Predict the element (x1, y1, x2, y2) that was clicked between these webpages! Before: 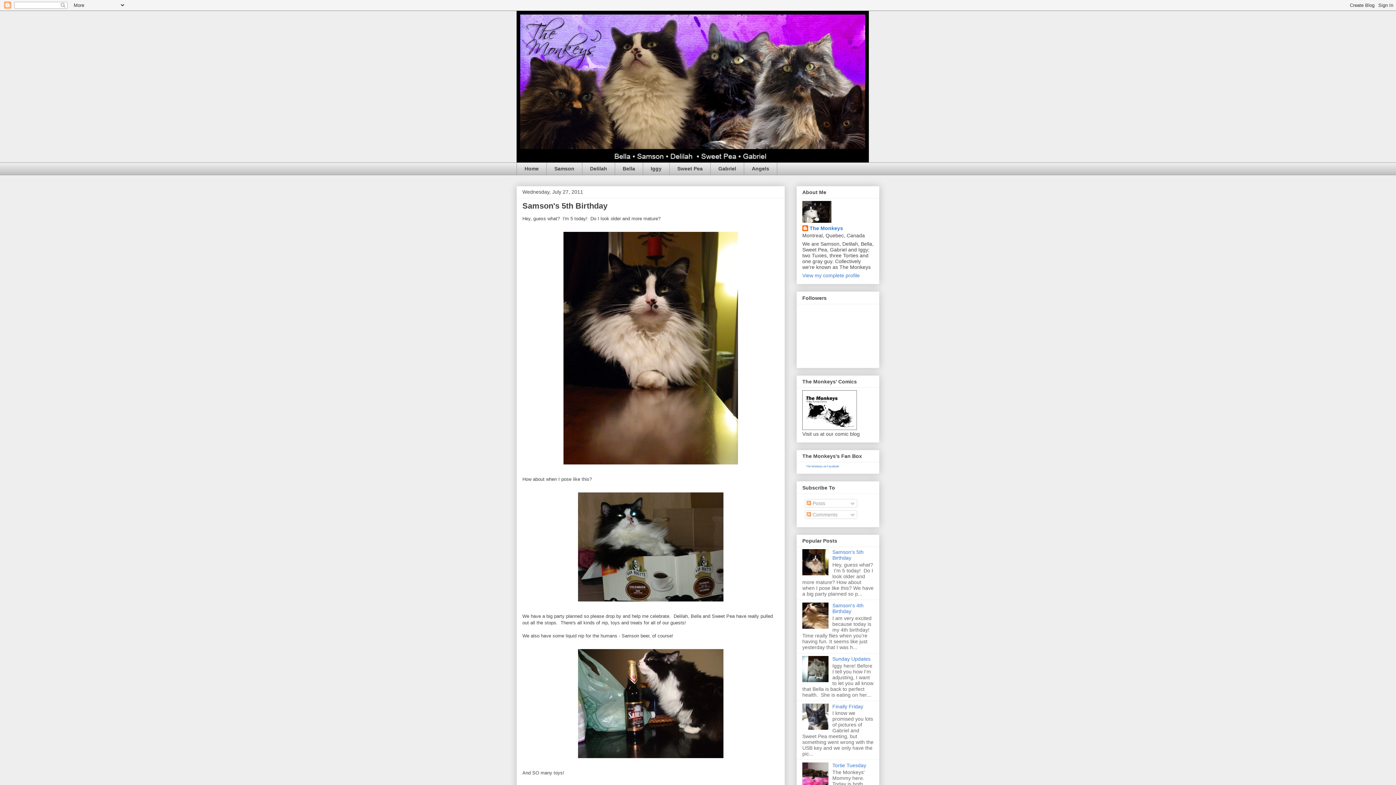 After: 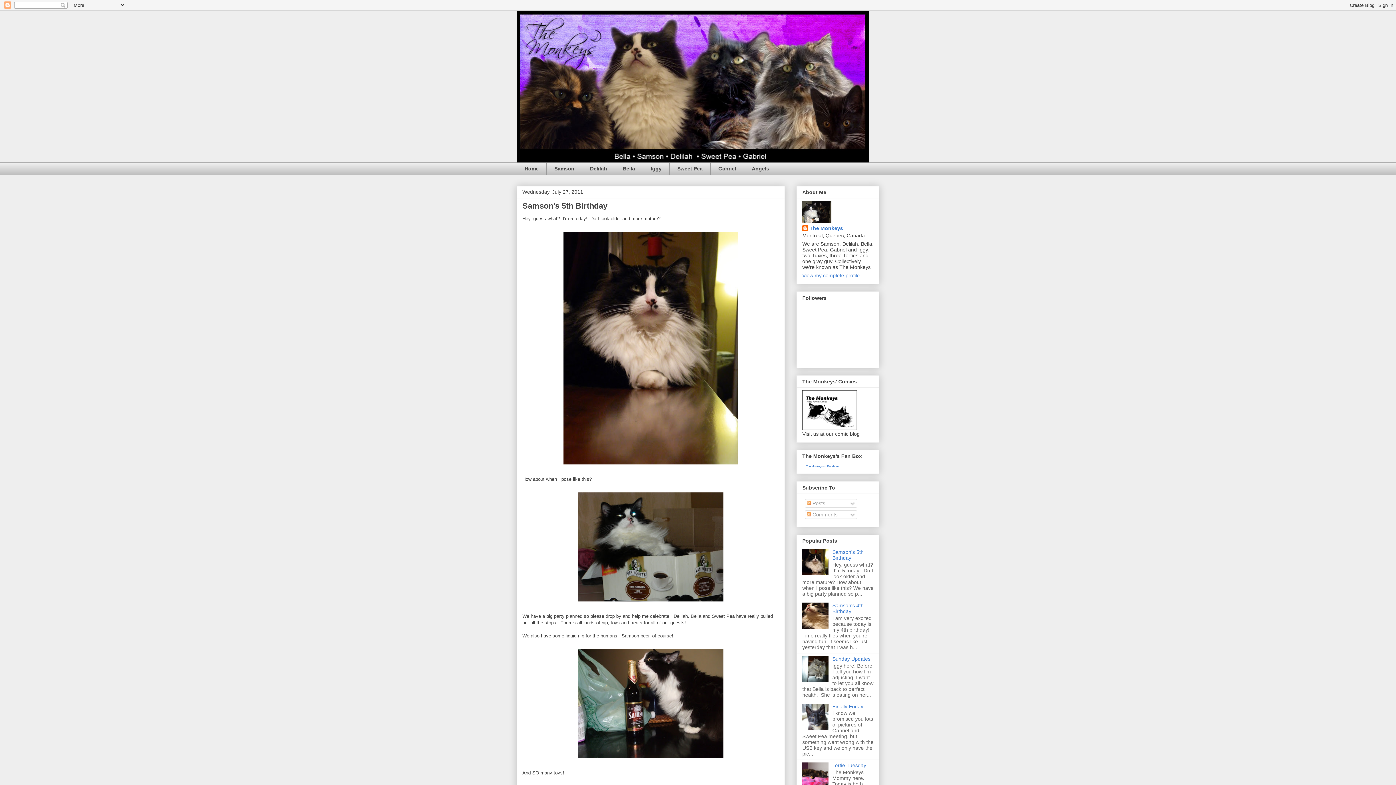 Action: bbox: (802, 725, 830, 731)